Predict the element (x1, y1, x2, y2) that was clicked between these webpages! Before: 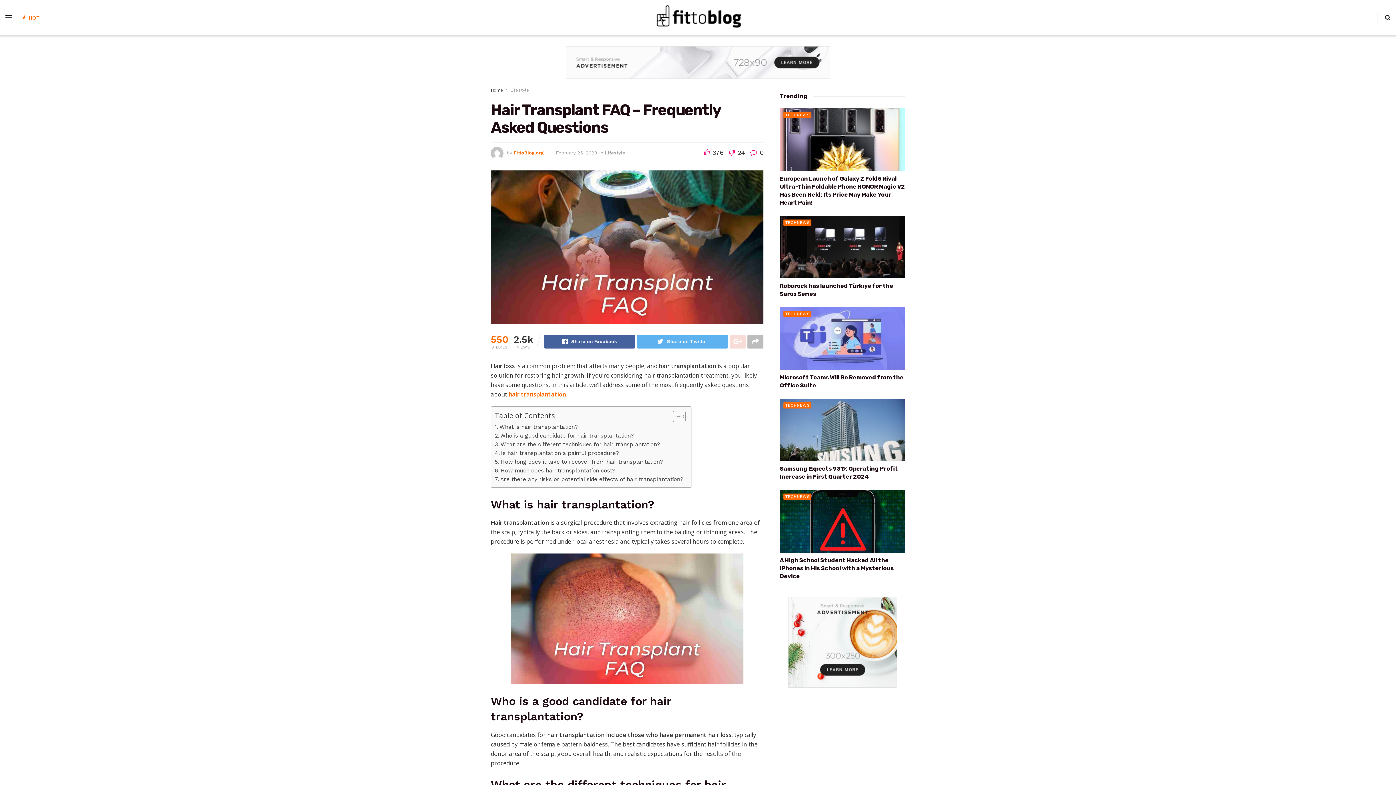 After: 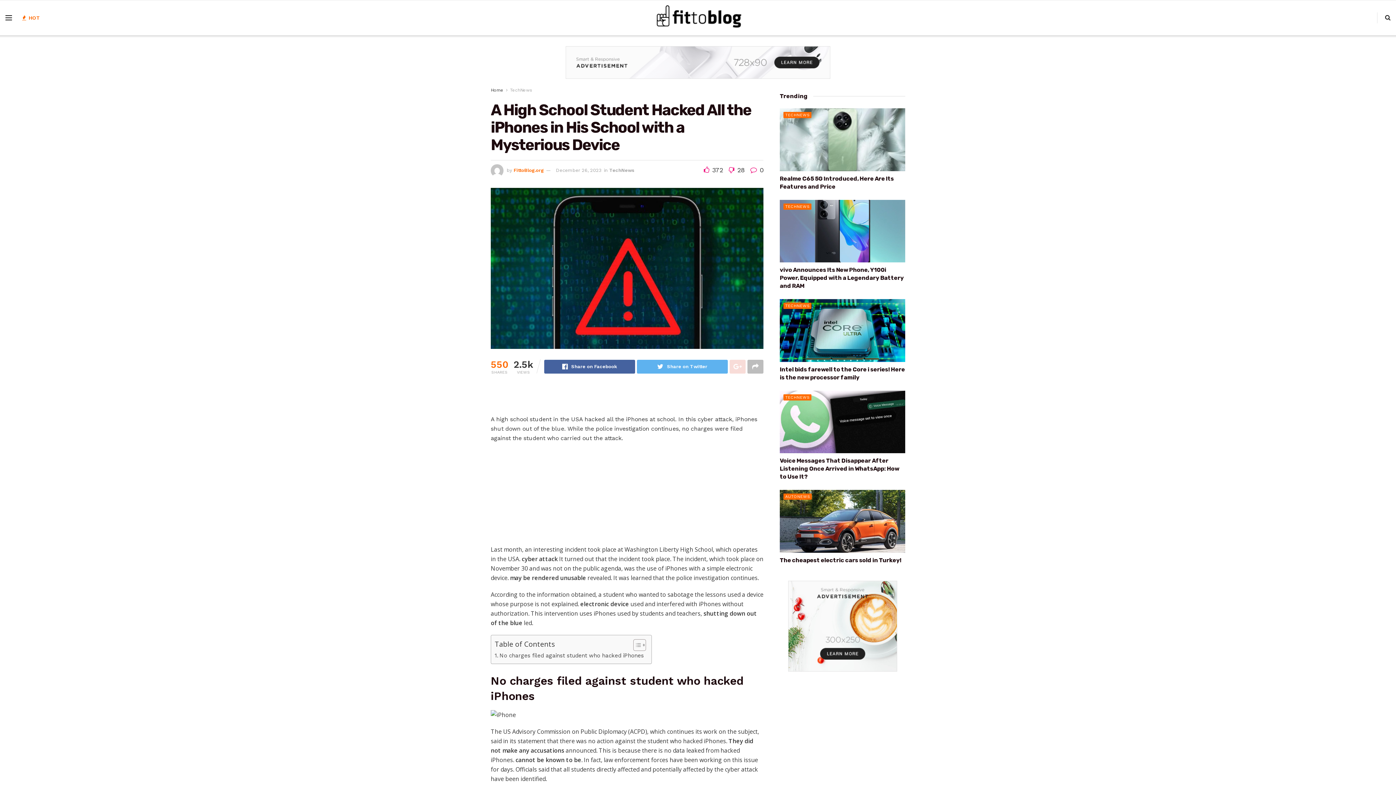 Action: label: A High School Student Hacked All the iPhones in His School with a Mysterious Device bbox: (780, 556, 894, 579)